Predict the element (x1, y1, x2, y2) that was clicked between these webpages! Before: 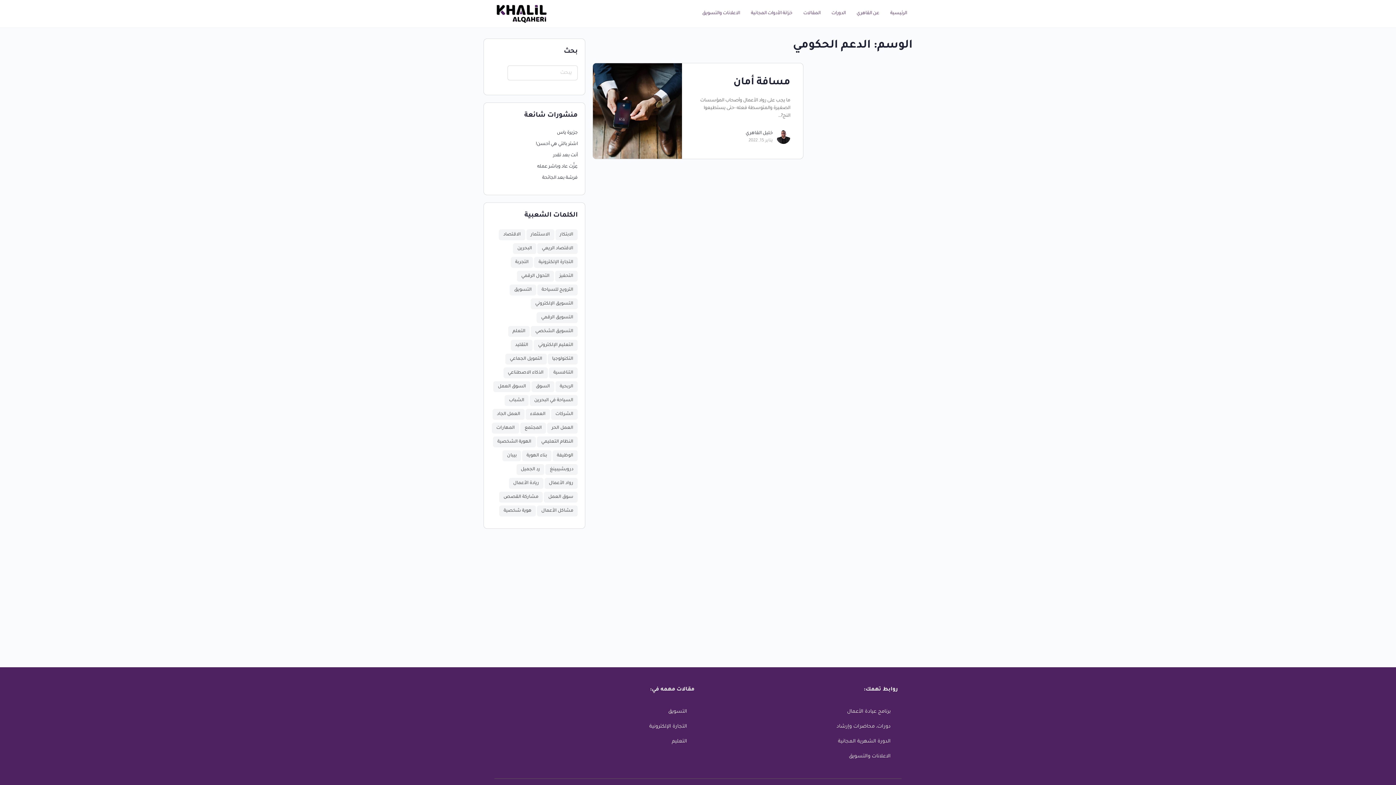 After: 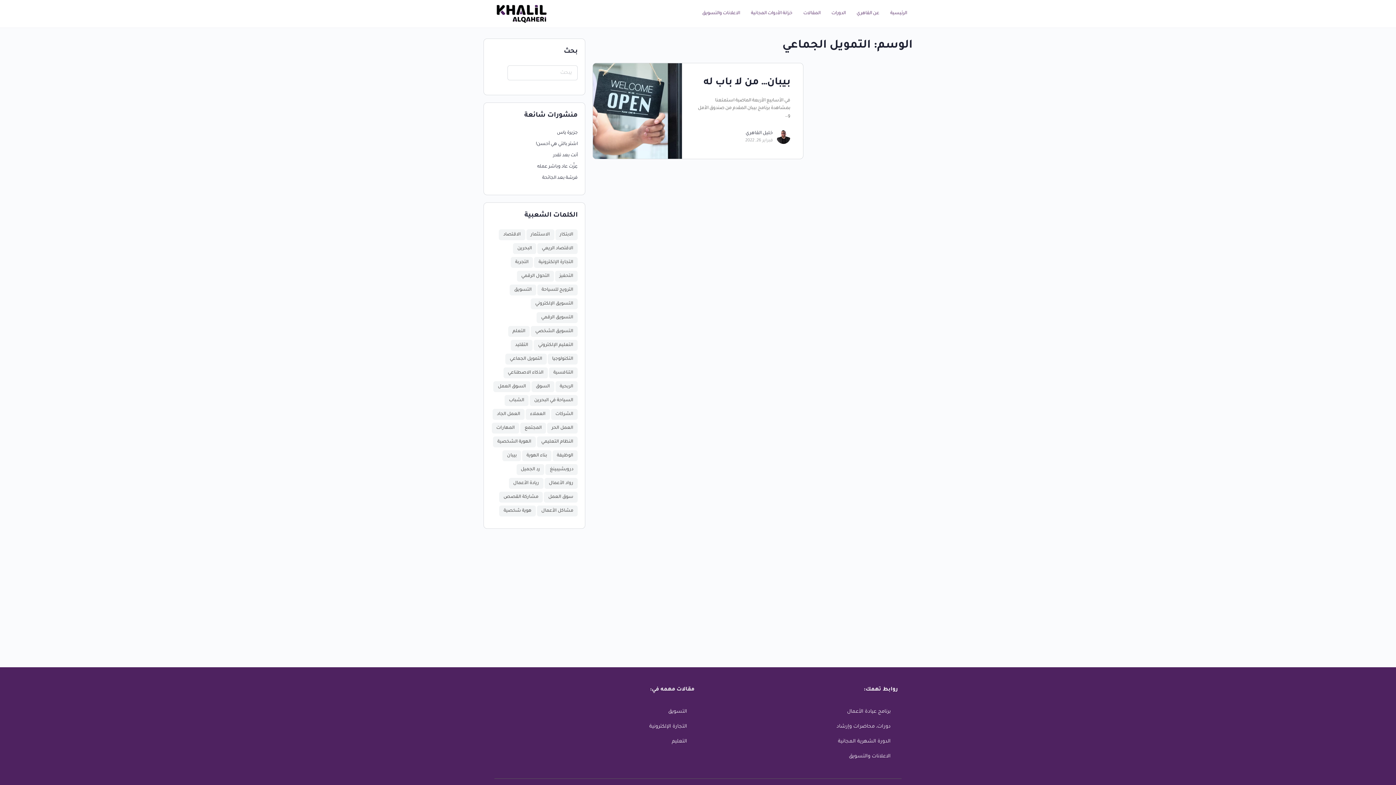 Action: bbox: (505, 353, 546, 364) label: التمويل الجماعي (عنصر واحد (1))